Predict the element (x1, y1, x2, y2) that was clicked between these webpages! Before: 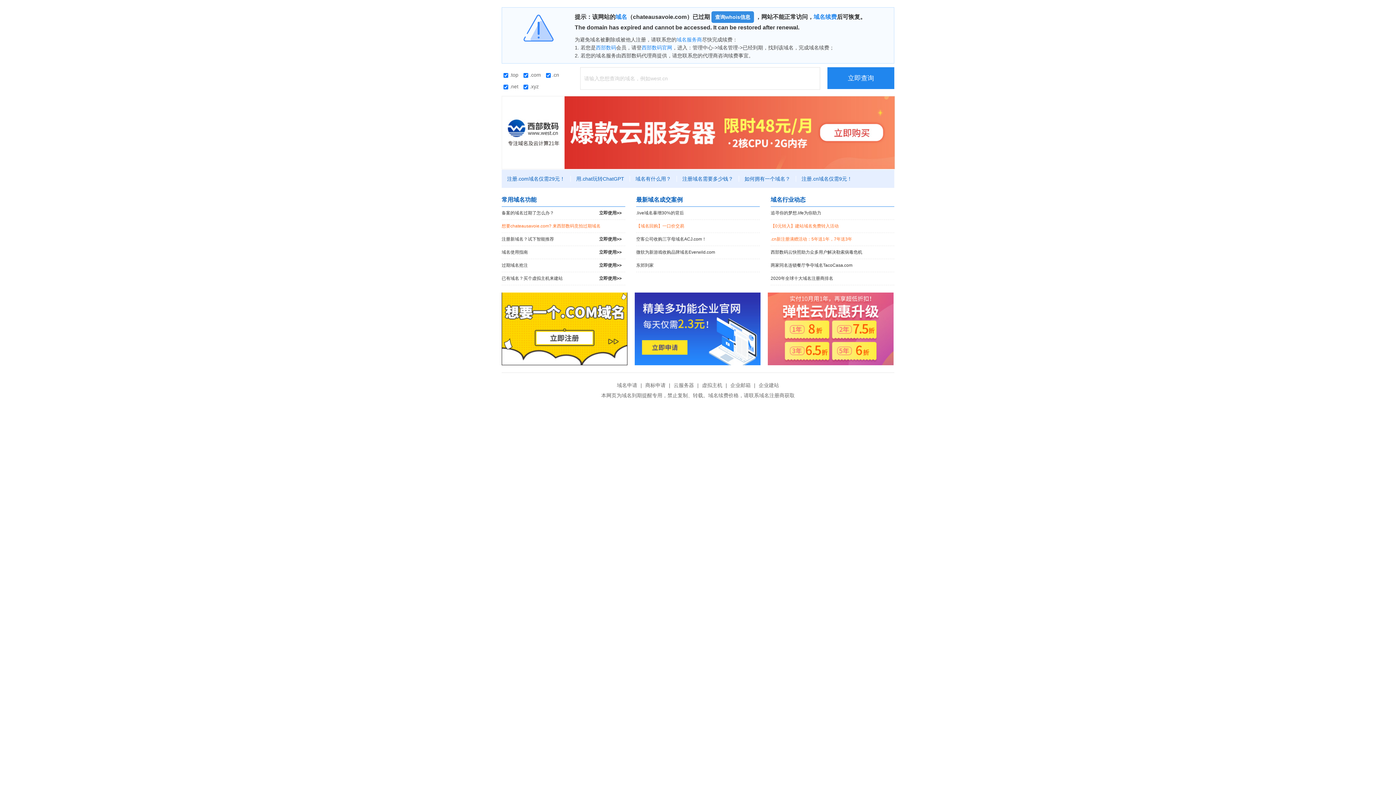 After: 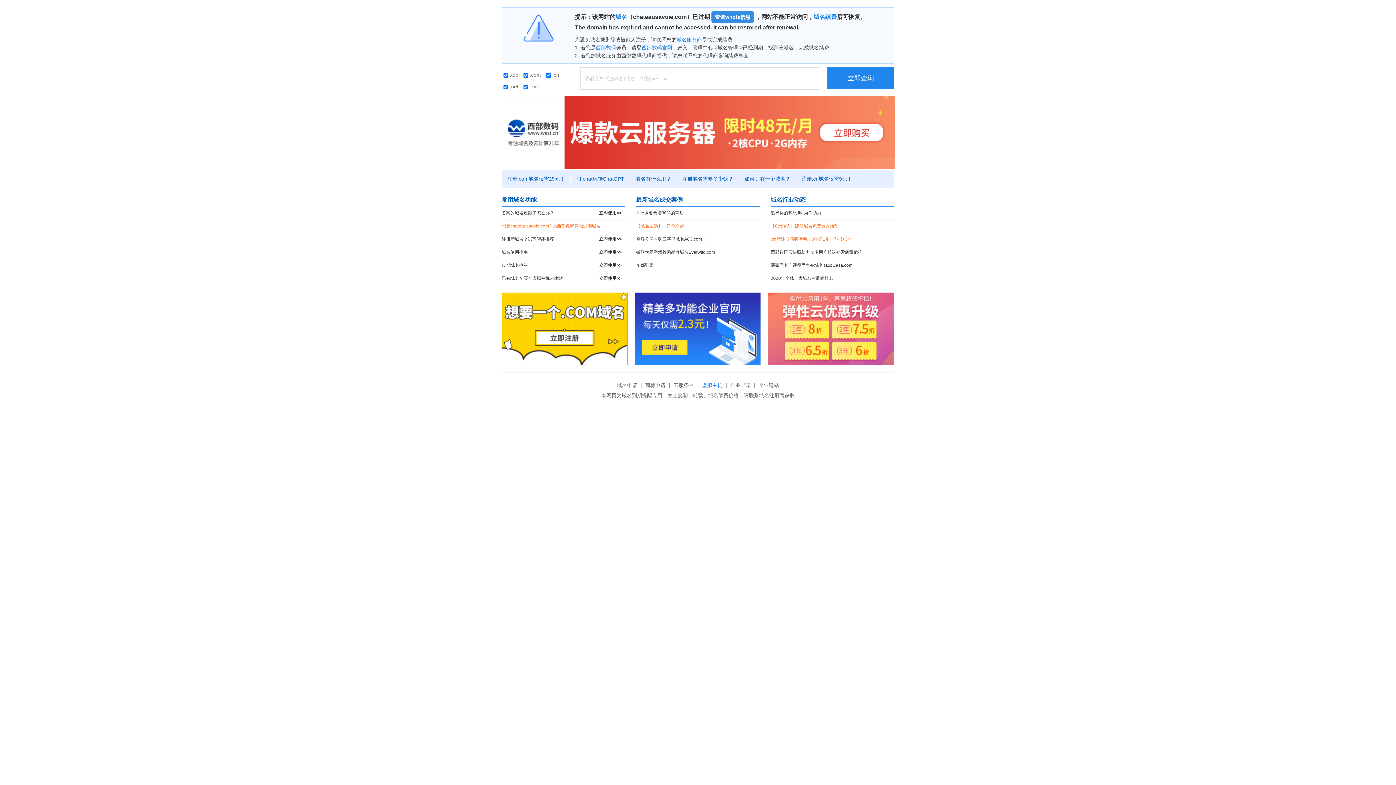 Action: bbox: (700, 382, 724, 388) label: 虚拟主机